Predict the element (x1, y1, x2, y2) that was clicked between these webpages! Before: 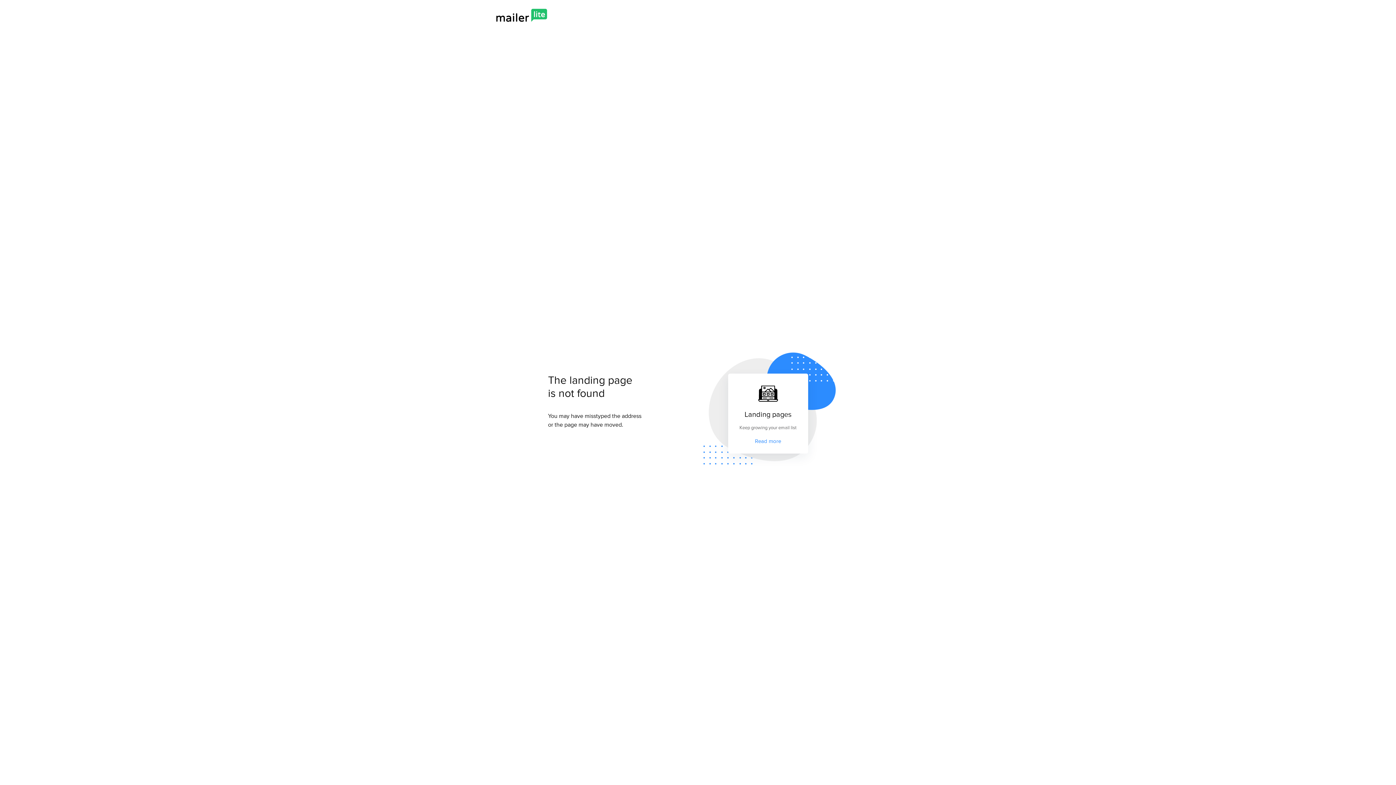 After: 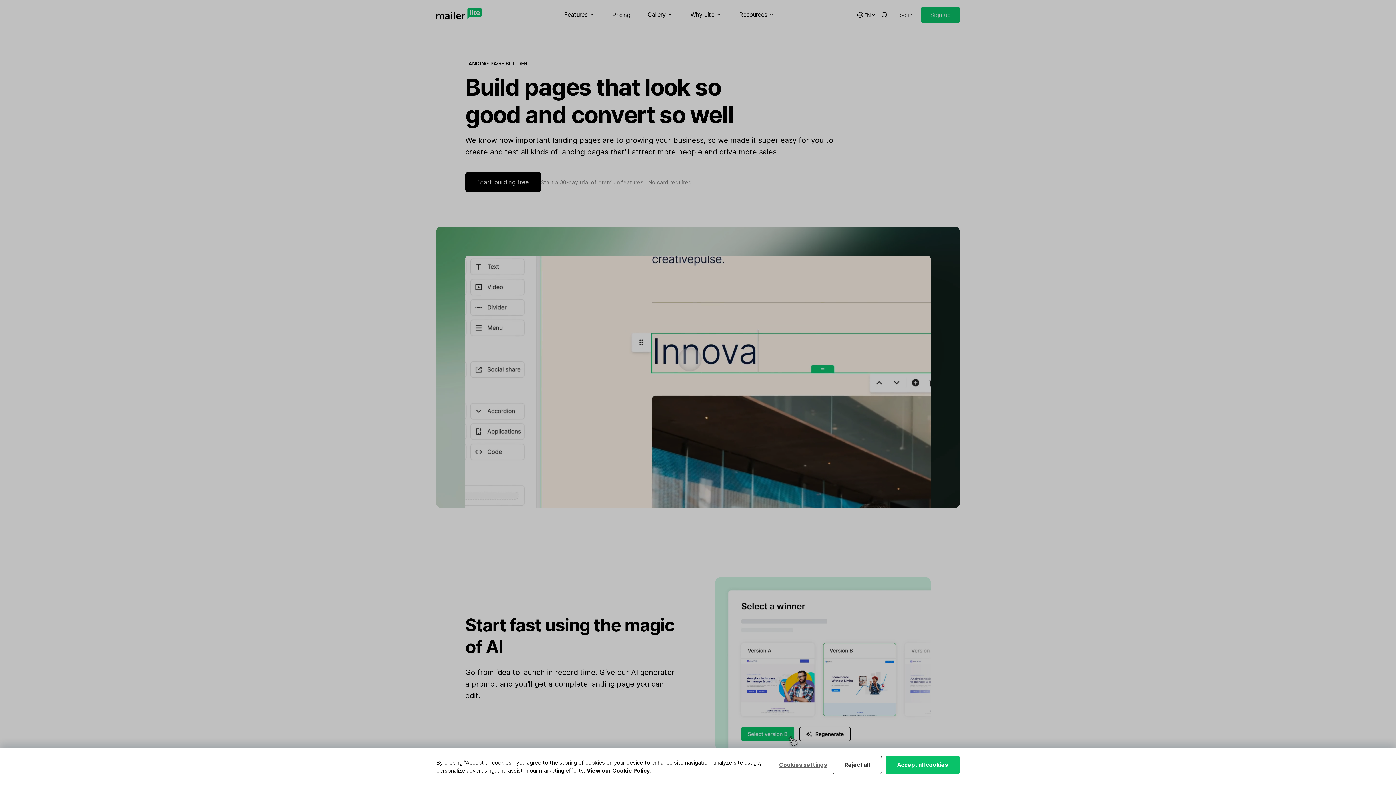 Action: label: Read more bbox: (755, 437, 781, 445)